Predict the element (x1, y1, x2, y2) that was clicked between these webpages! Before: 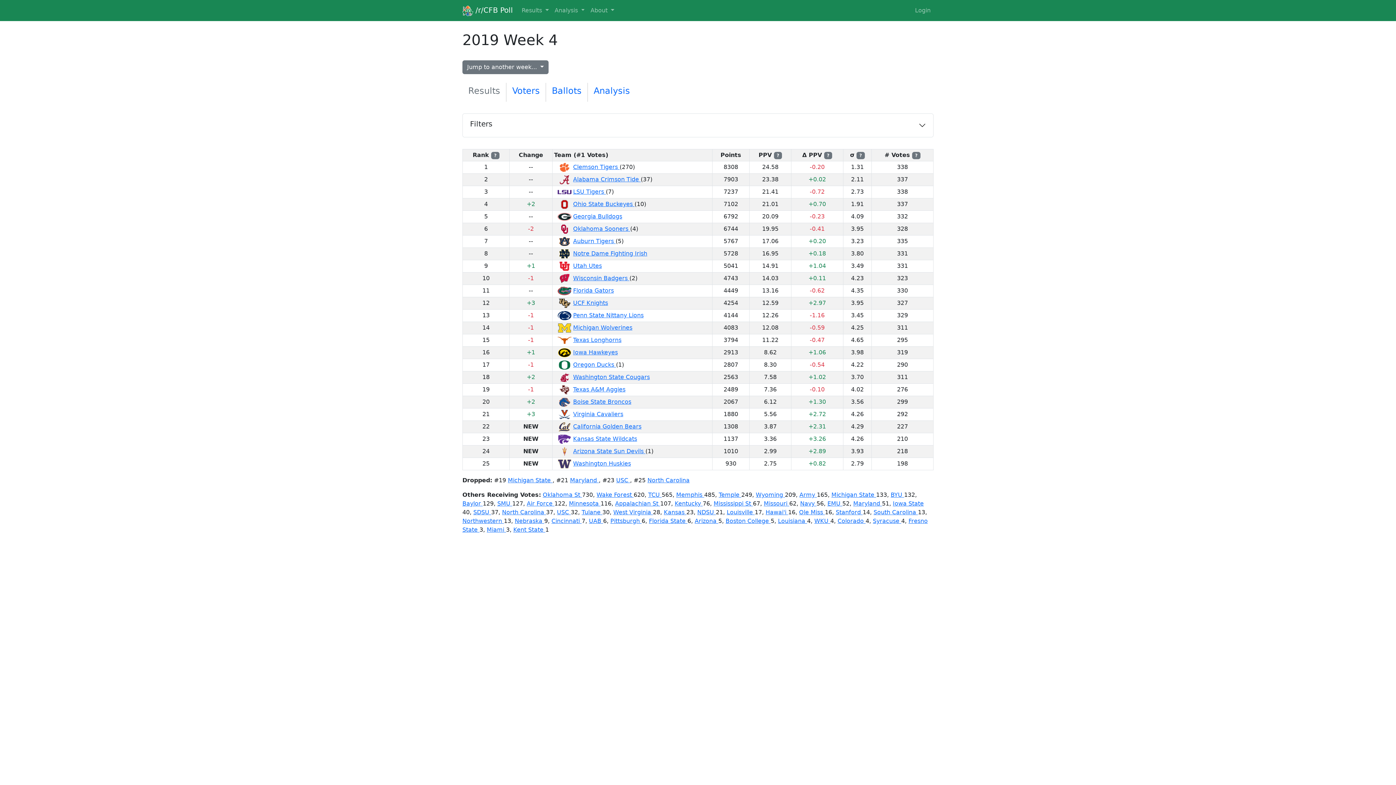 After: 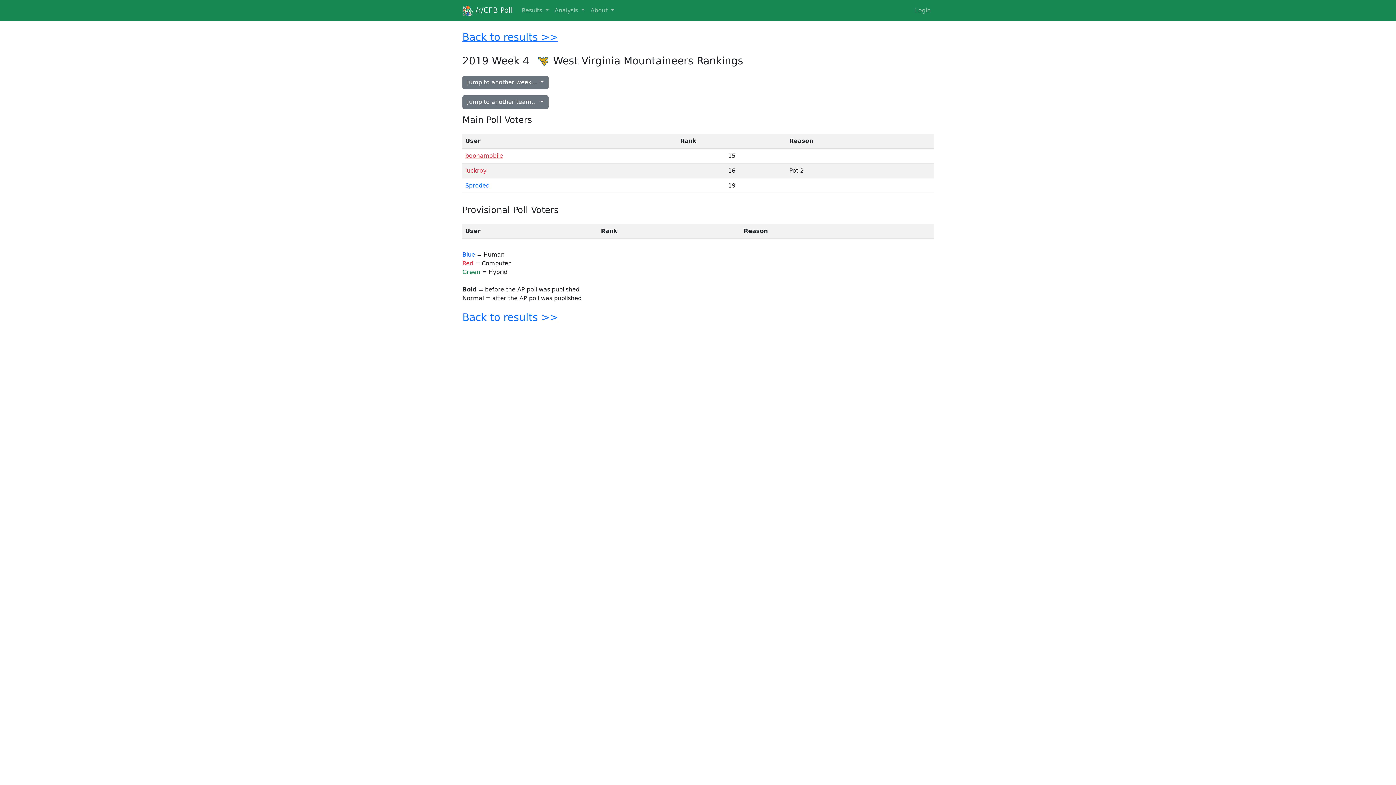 Action: bbox: (613, 509, 653, 516) label: West Virginia 